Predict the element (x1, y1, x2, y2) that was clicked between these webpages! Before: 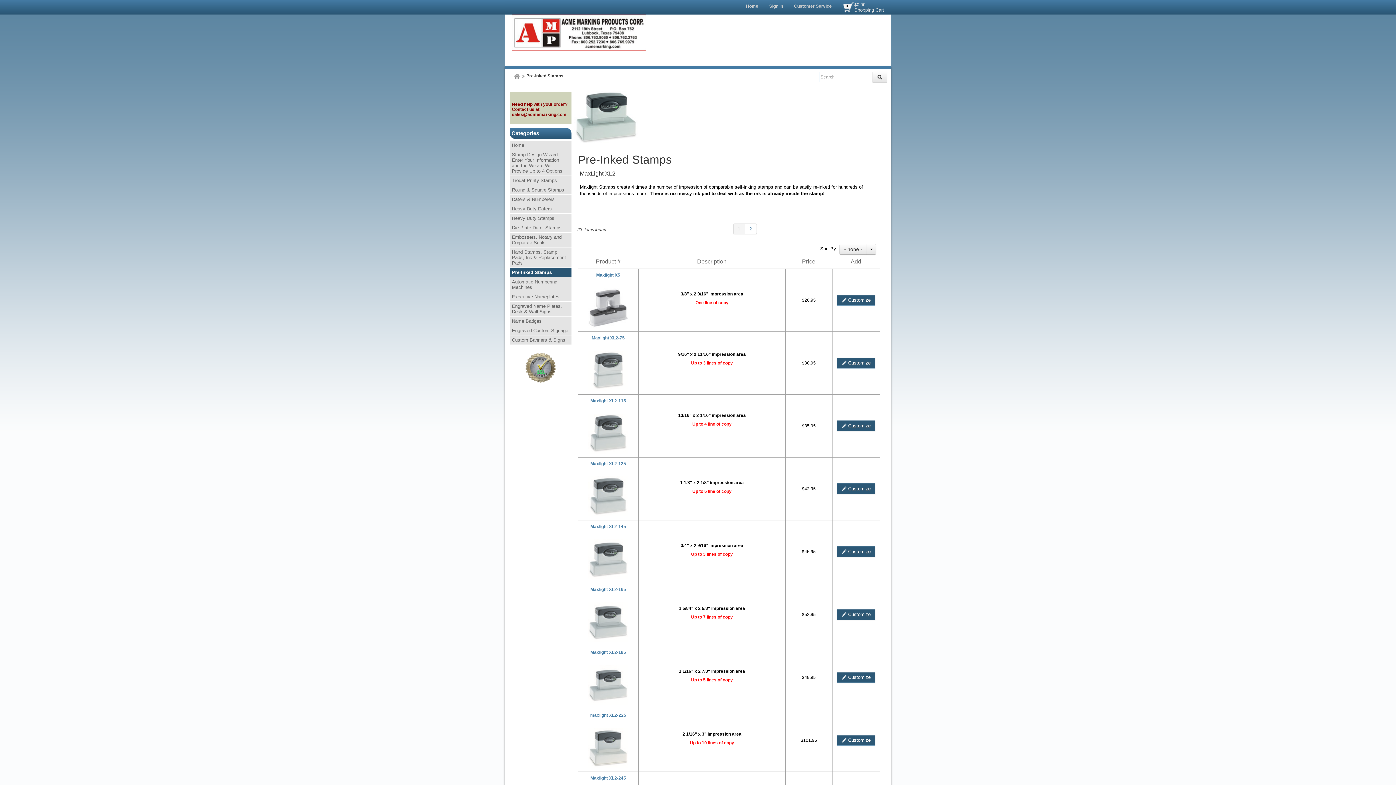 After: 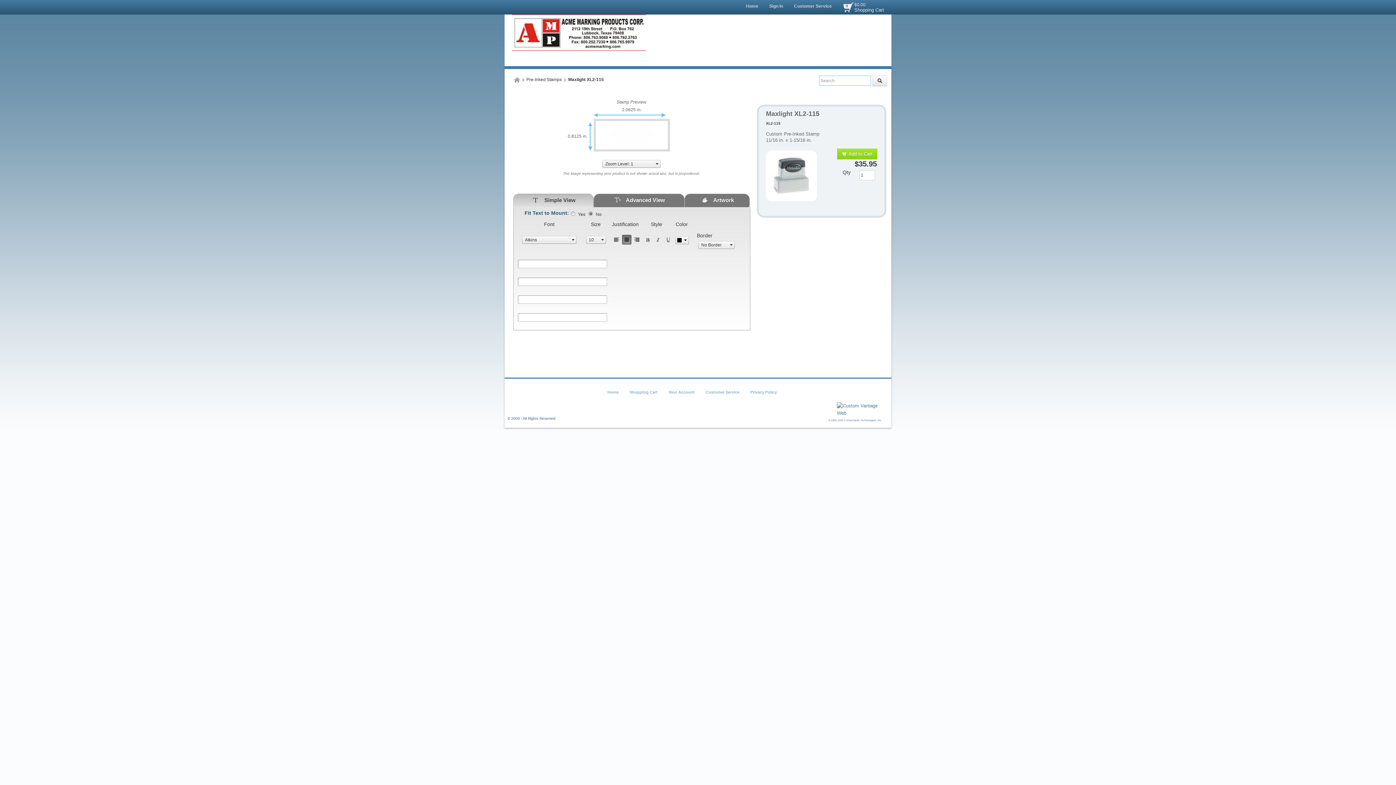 Action: label:  Customize bbox: (837, 420, 875, 431)